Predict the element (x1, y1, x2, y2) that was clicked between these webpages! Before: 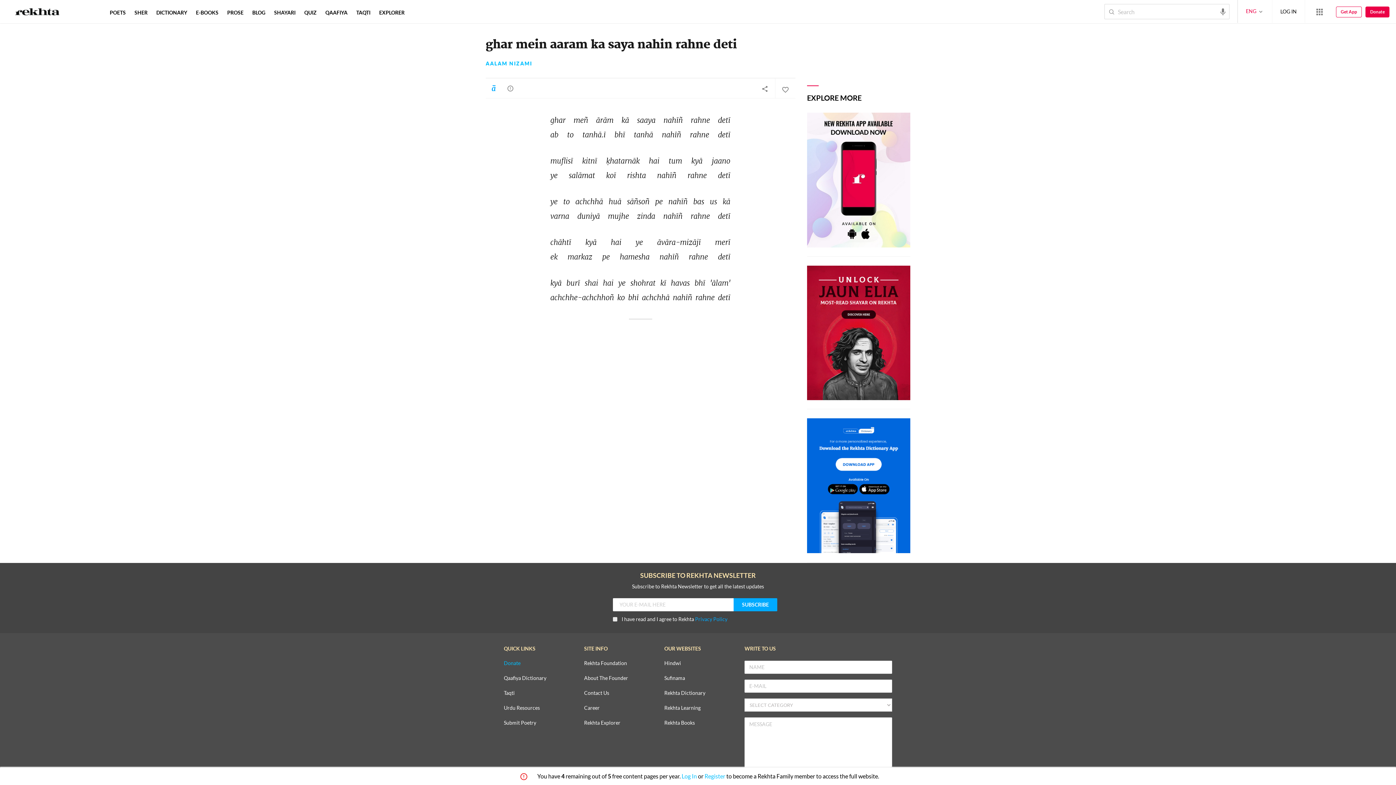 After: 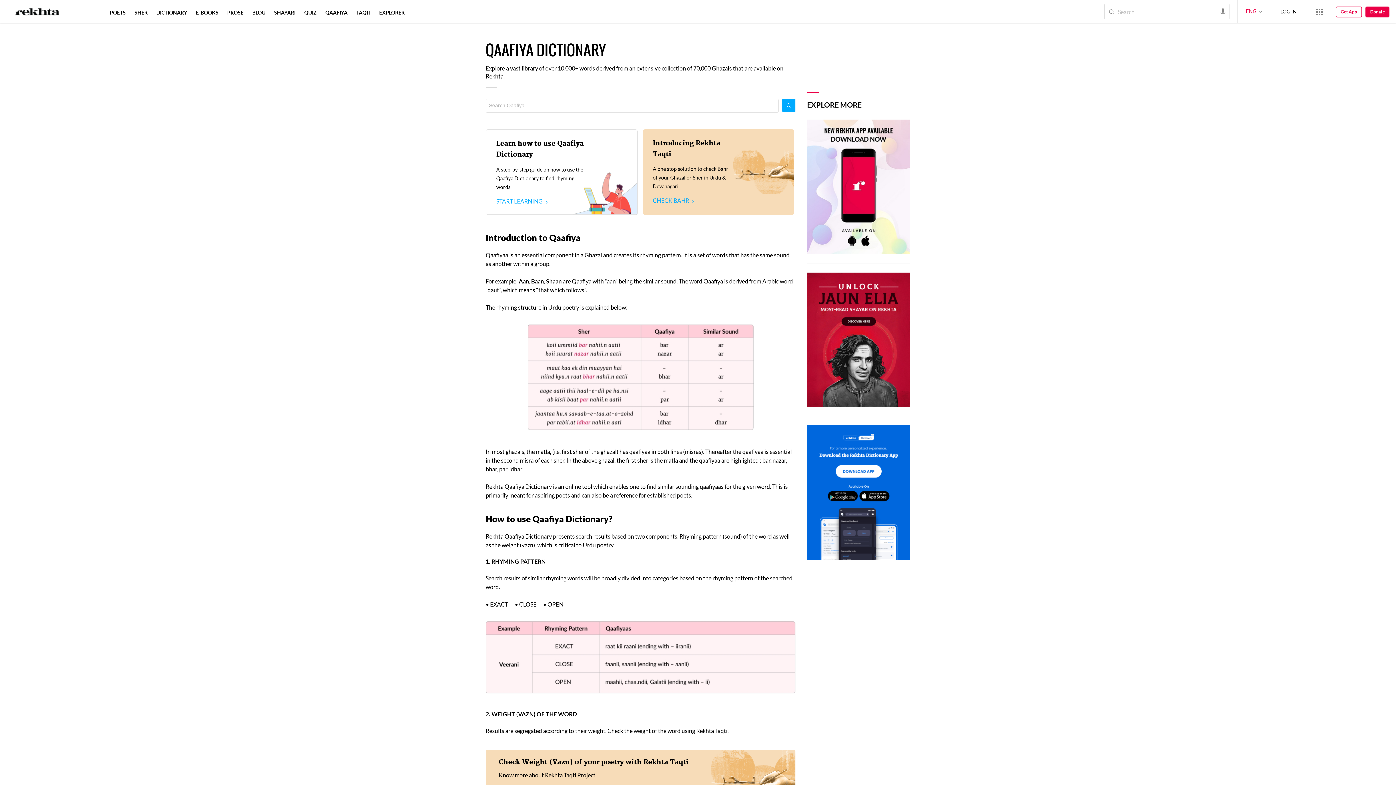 Action: label: Qaafiya Dictionary bbox: (504, 675, 546, 681)